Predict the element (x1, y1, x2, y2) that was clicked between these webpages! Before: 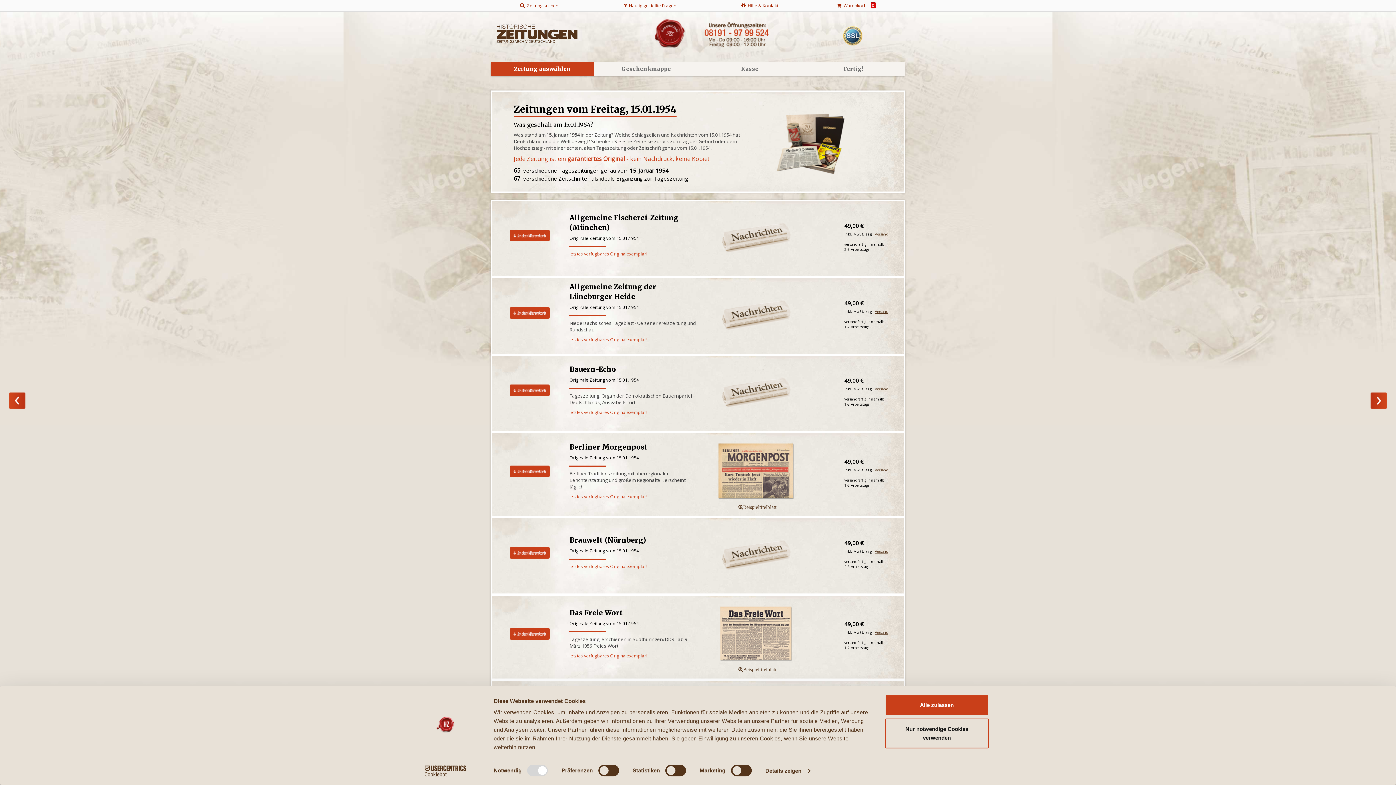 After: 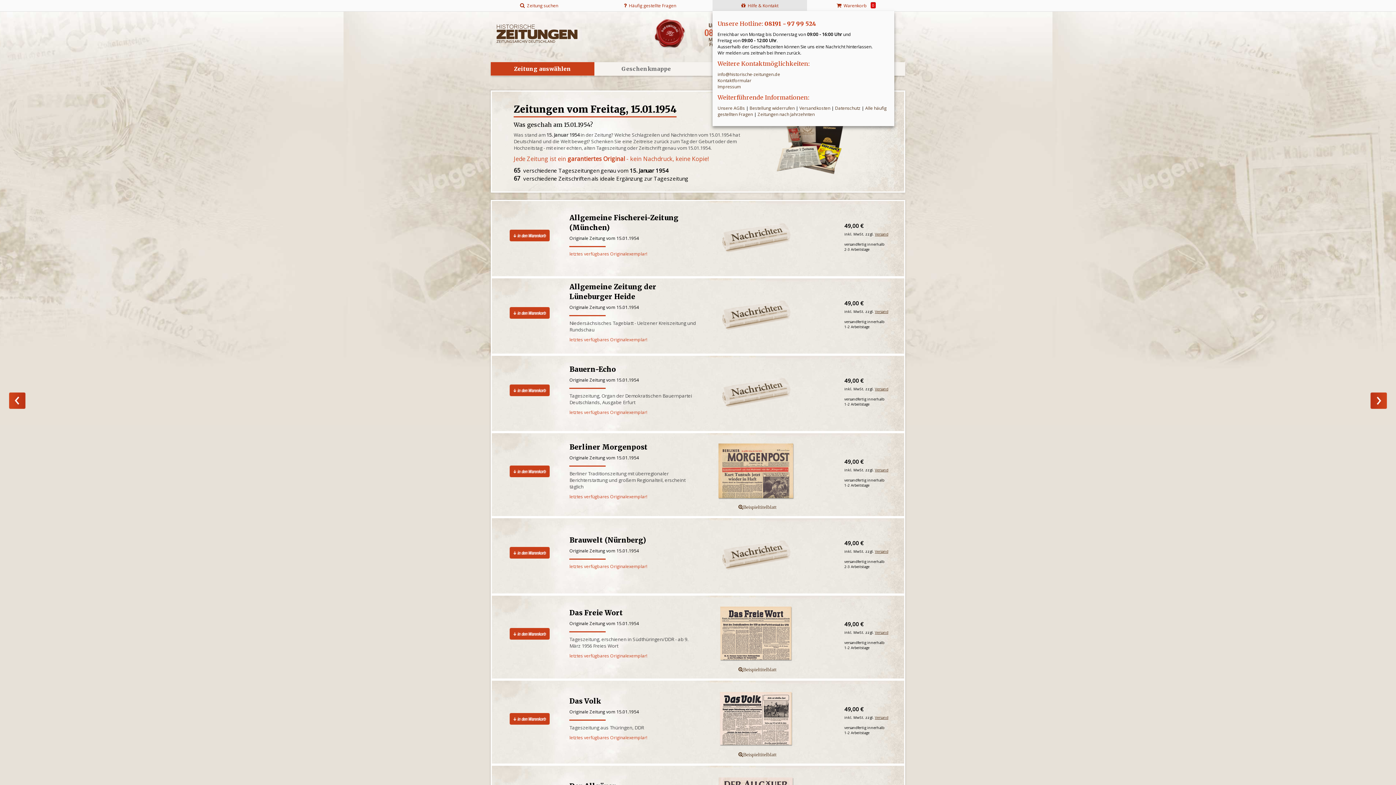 Action: label:   Hilfe & Kontakt bbox: (712, 0, 807, 11)